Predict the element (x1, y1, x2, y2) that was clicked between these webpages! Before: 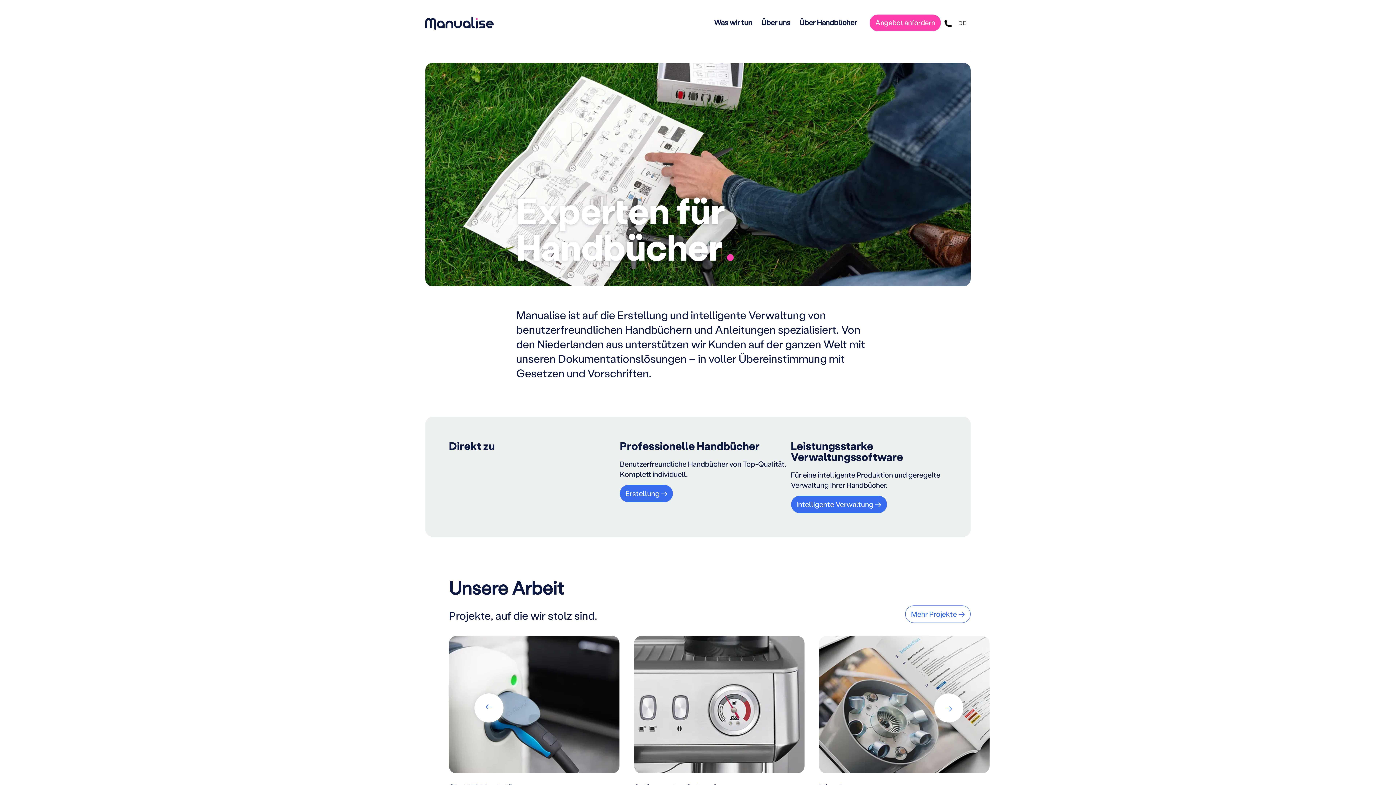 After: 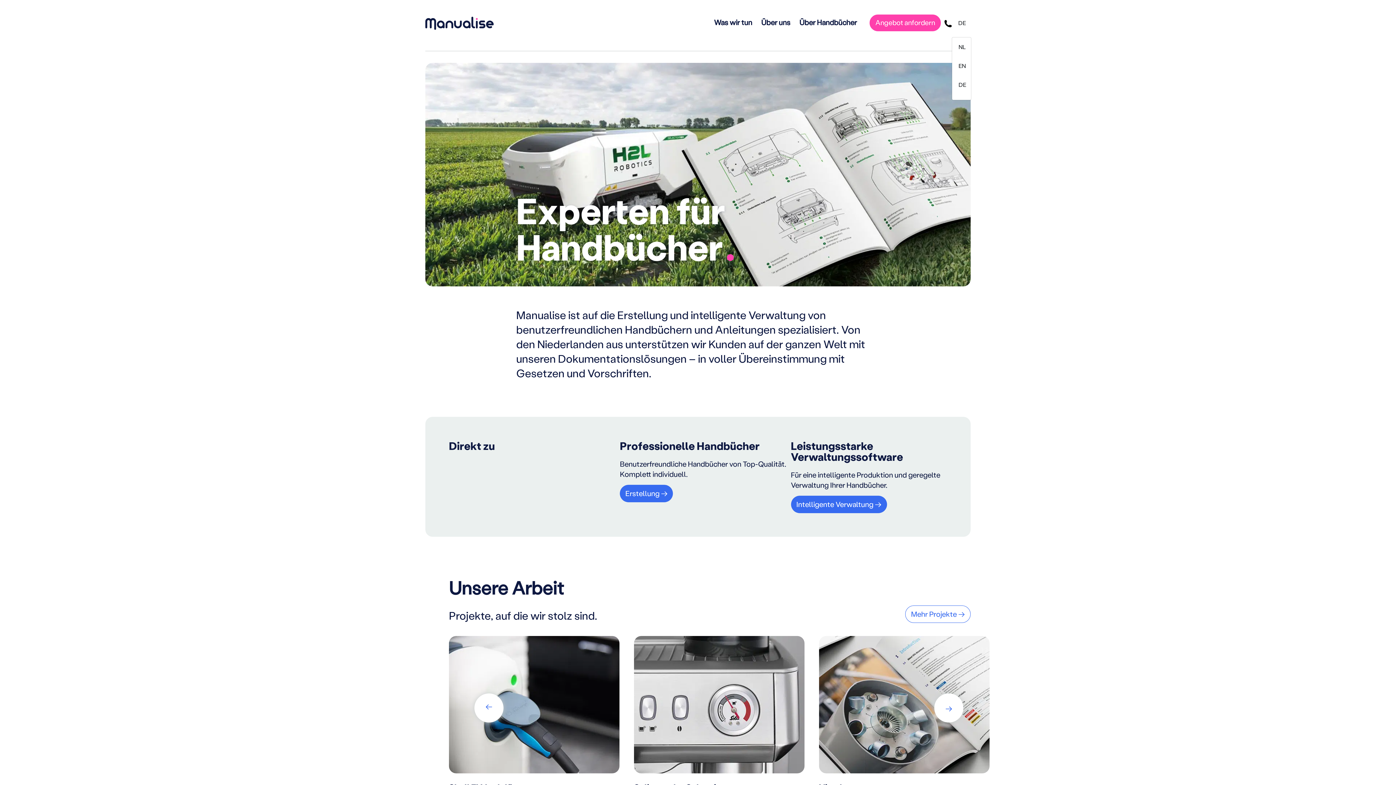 Action: bbox: (952, 15, 970, 36) label: DE